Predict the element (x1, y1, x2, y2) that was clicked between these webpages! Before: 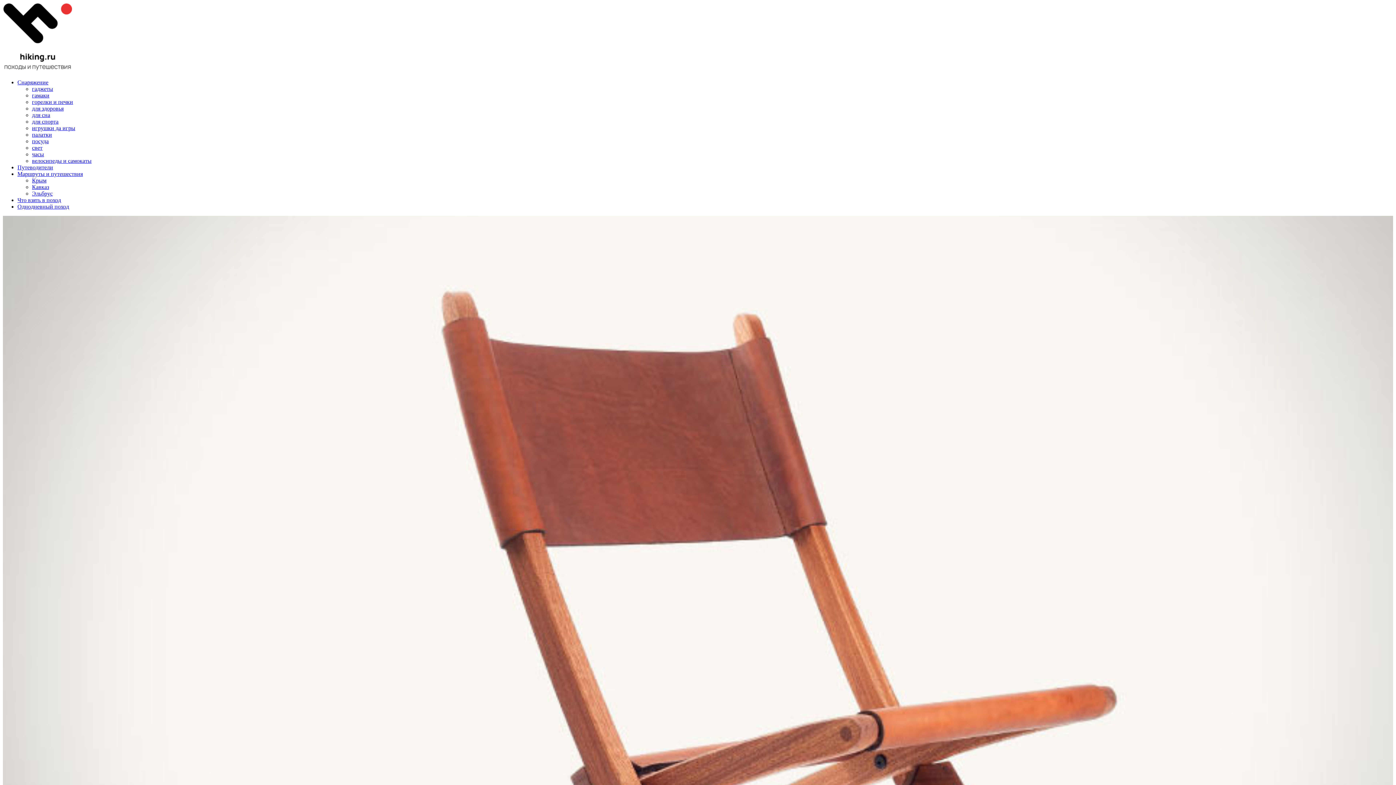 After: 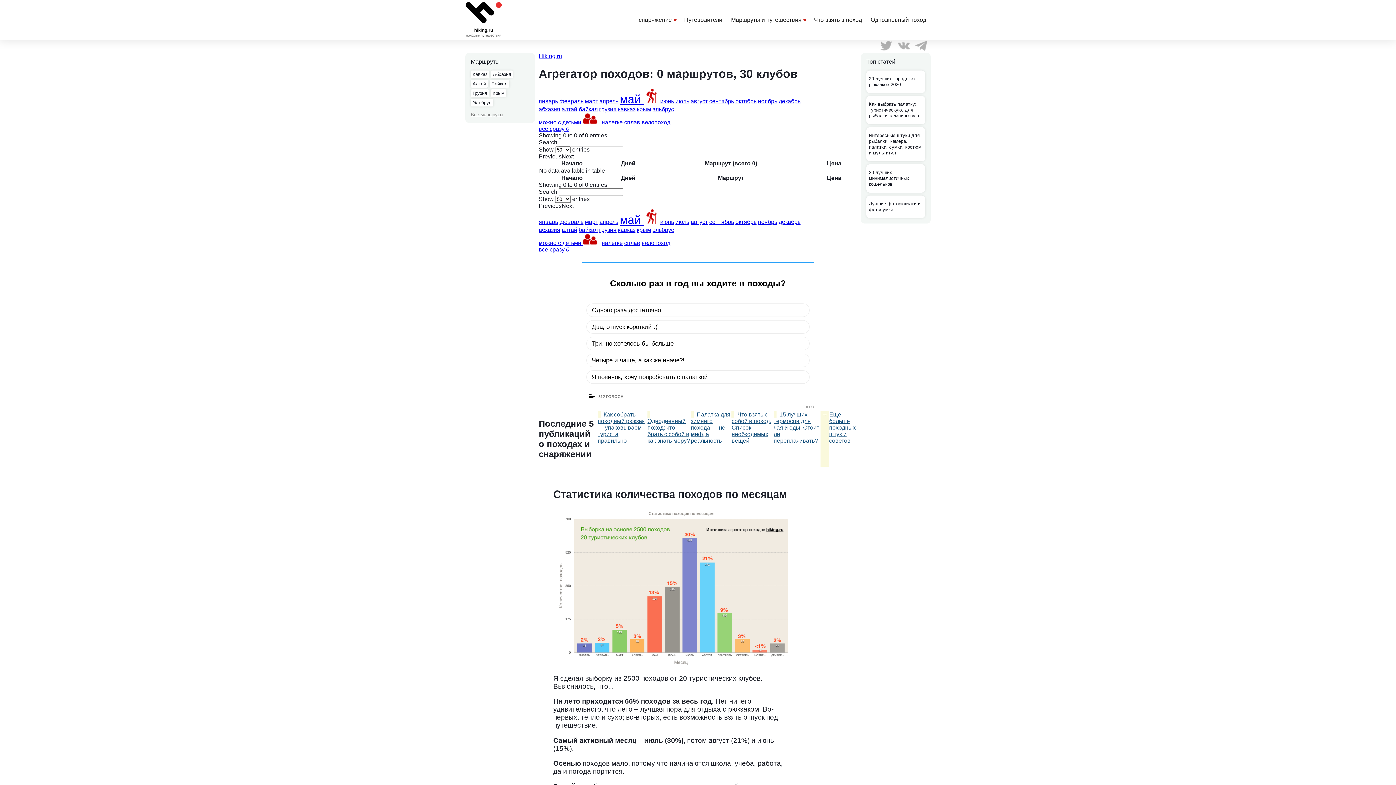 Action: bbox: (17, 170, 82, 177) label: Маршруты и путешествия